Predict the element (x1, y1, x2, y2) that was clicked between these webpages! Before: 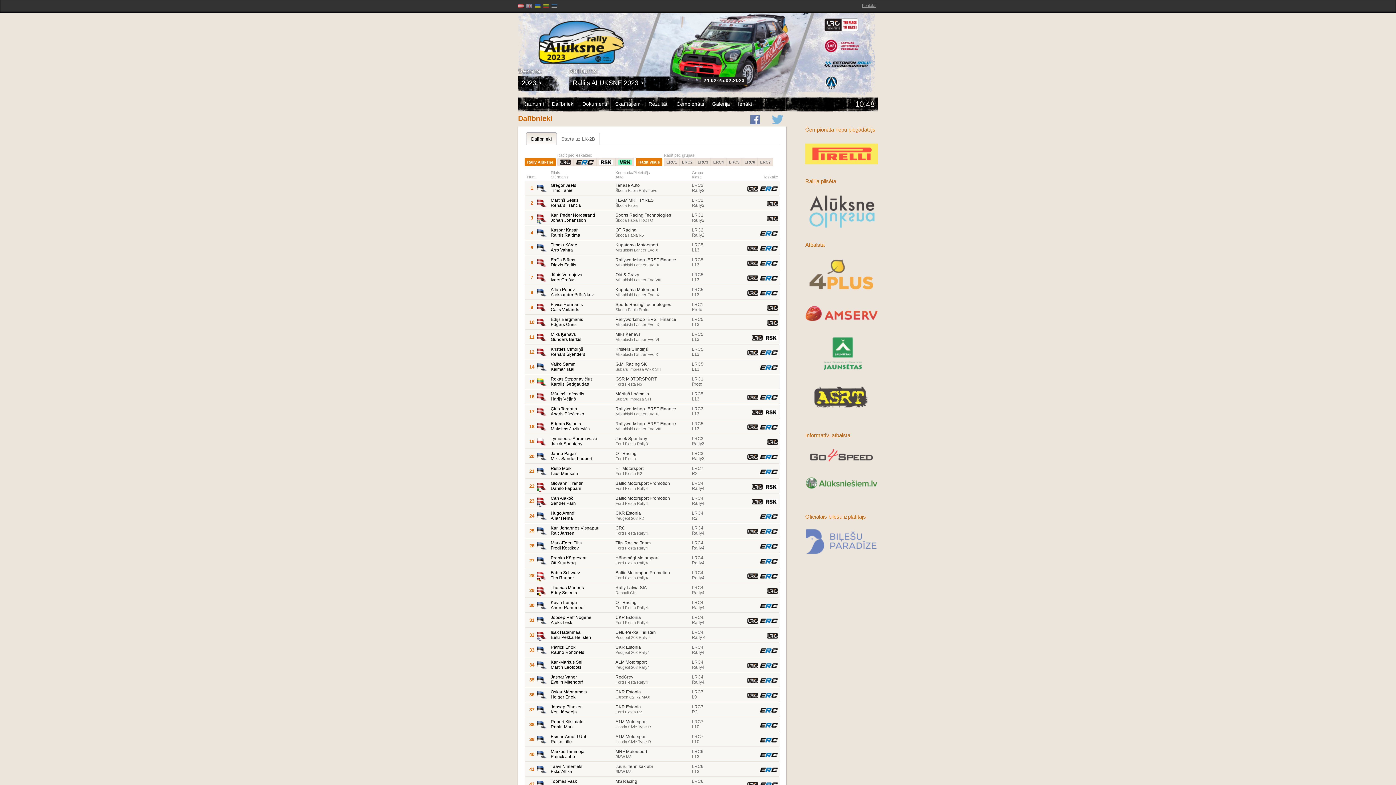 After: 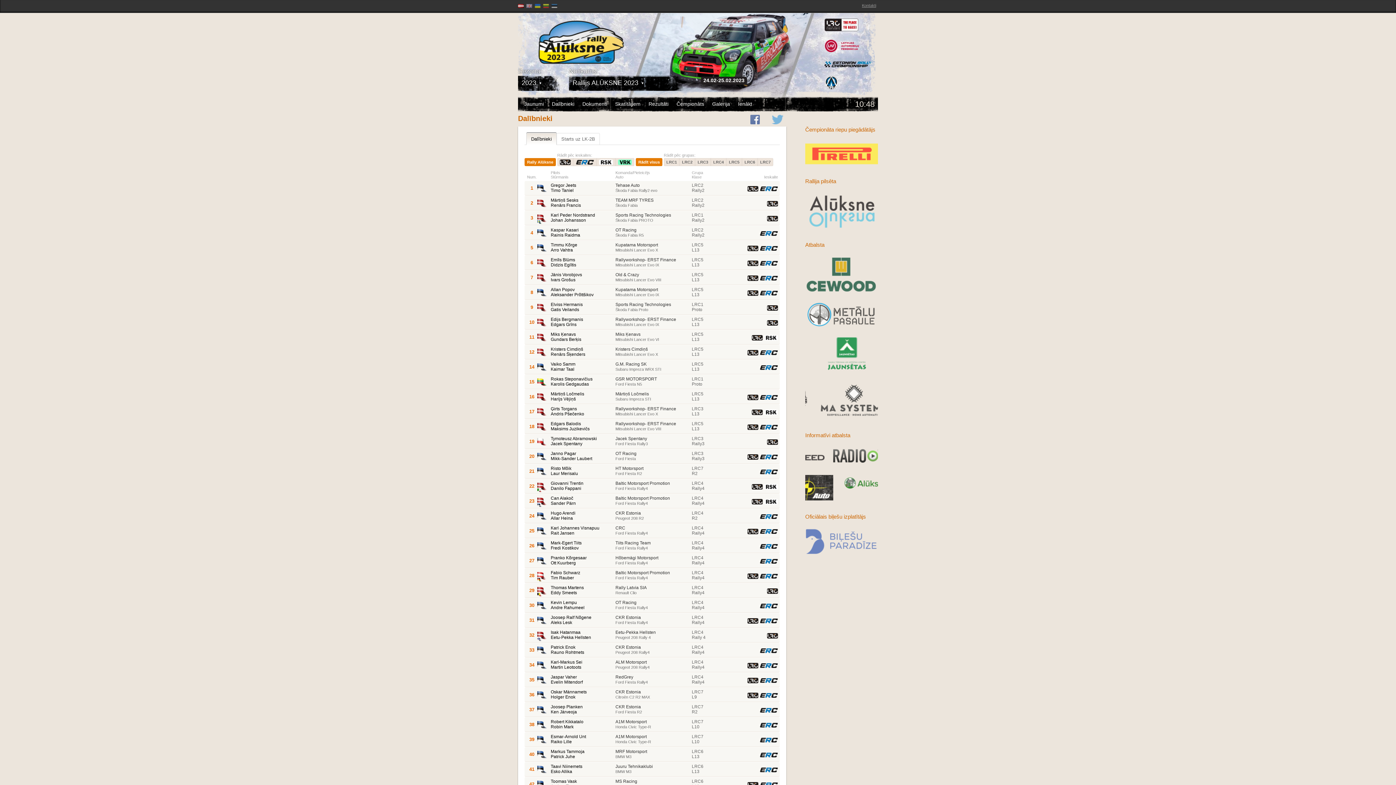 Action: bbox: (518, 3, 525, 9)